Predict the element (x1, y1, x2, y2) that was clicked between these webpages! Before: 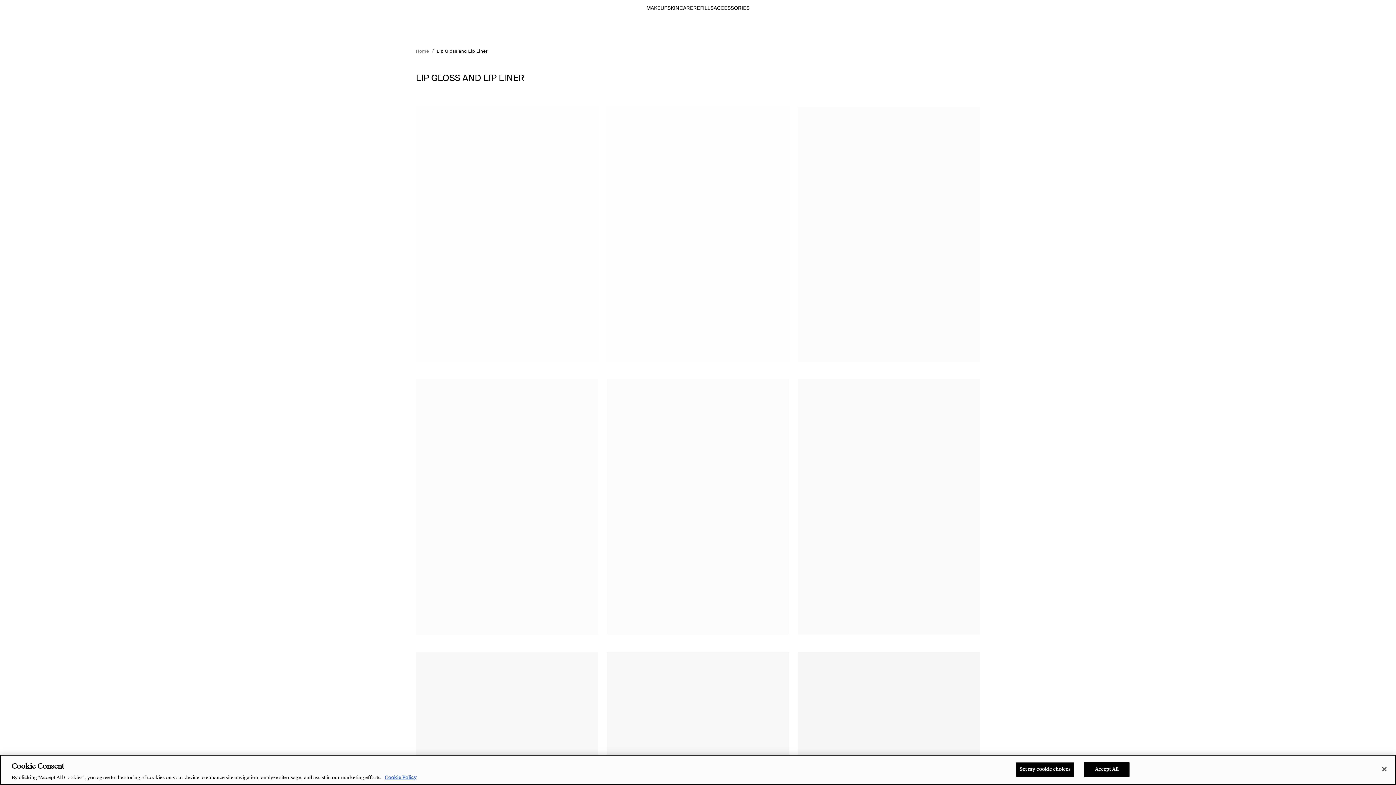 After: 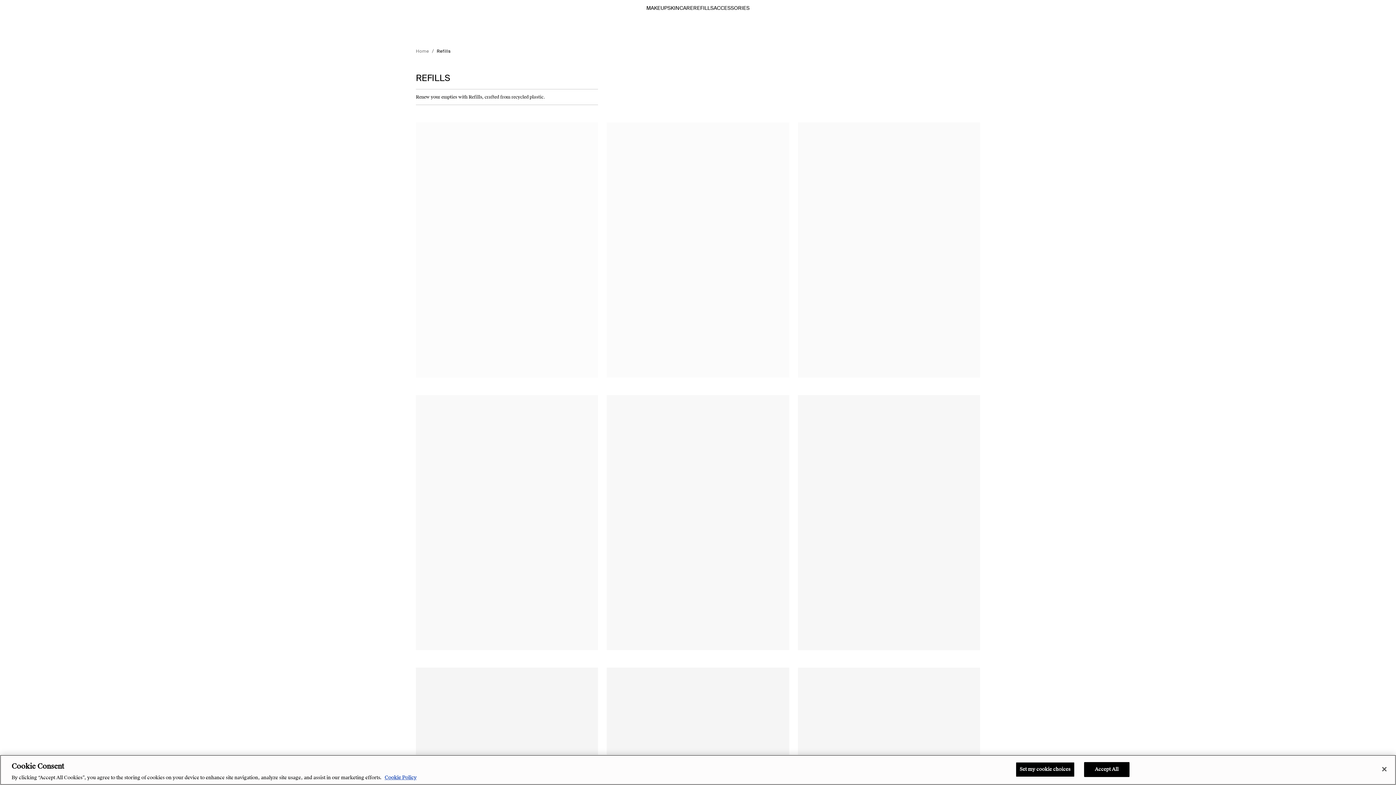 Action: bbox: (693, 5, 713, 11) label: REFILLS